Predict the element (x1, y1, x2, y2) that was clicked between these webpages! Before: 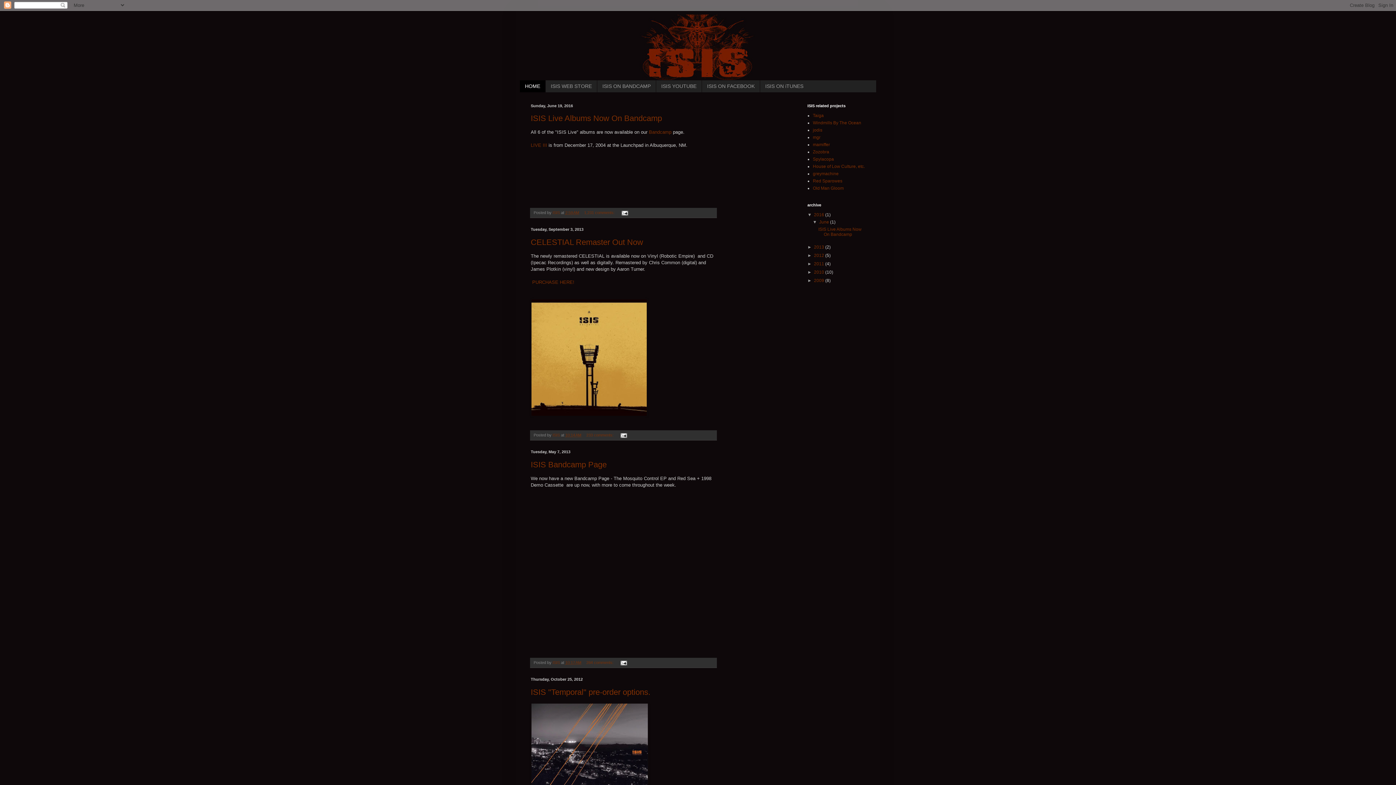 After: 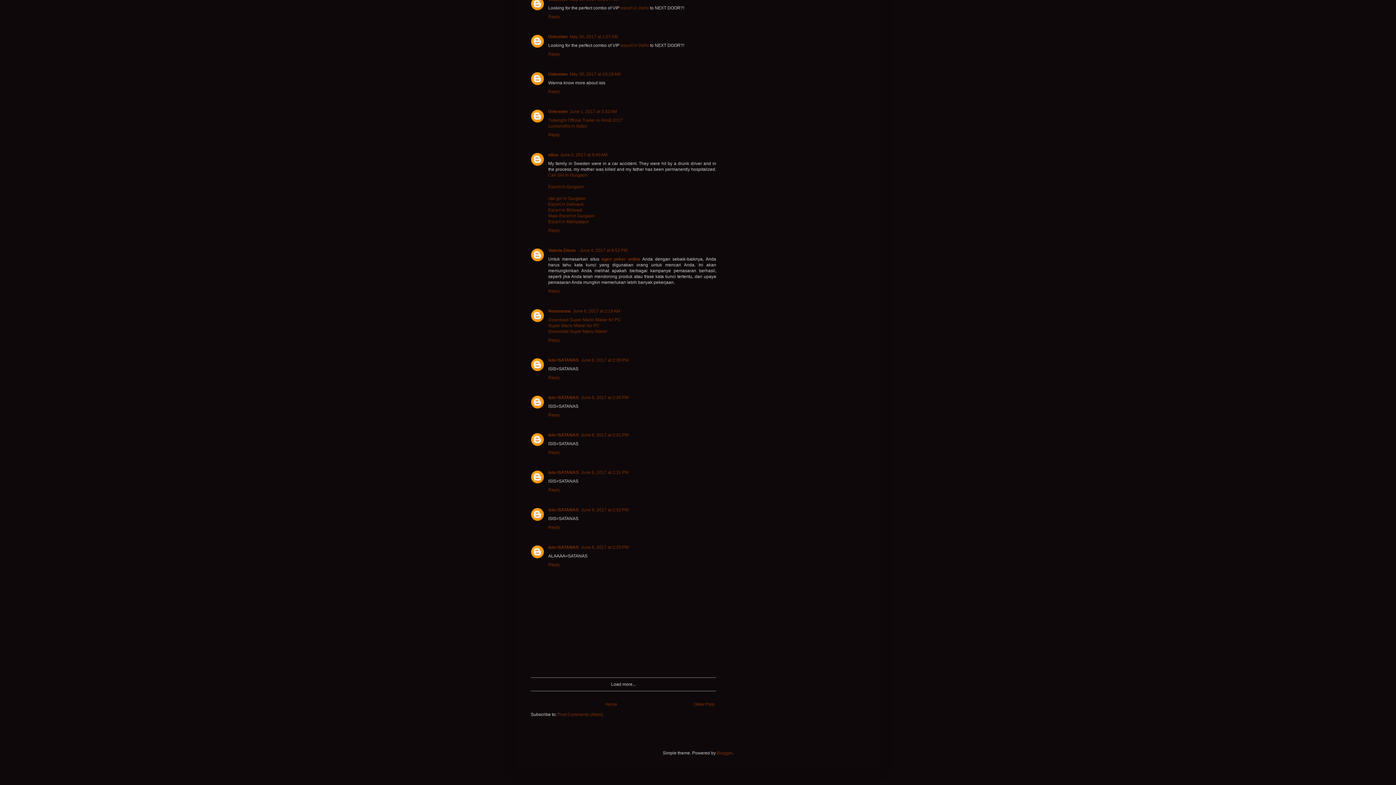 Action: label: 1,231 comments:  bbox: (584, 210, 615, 215)